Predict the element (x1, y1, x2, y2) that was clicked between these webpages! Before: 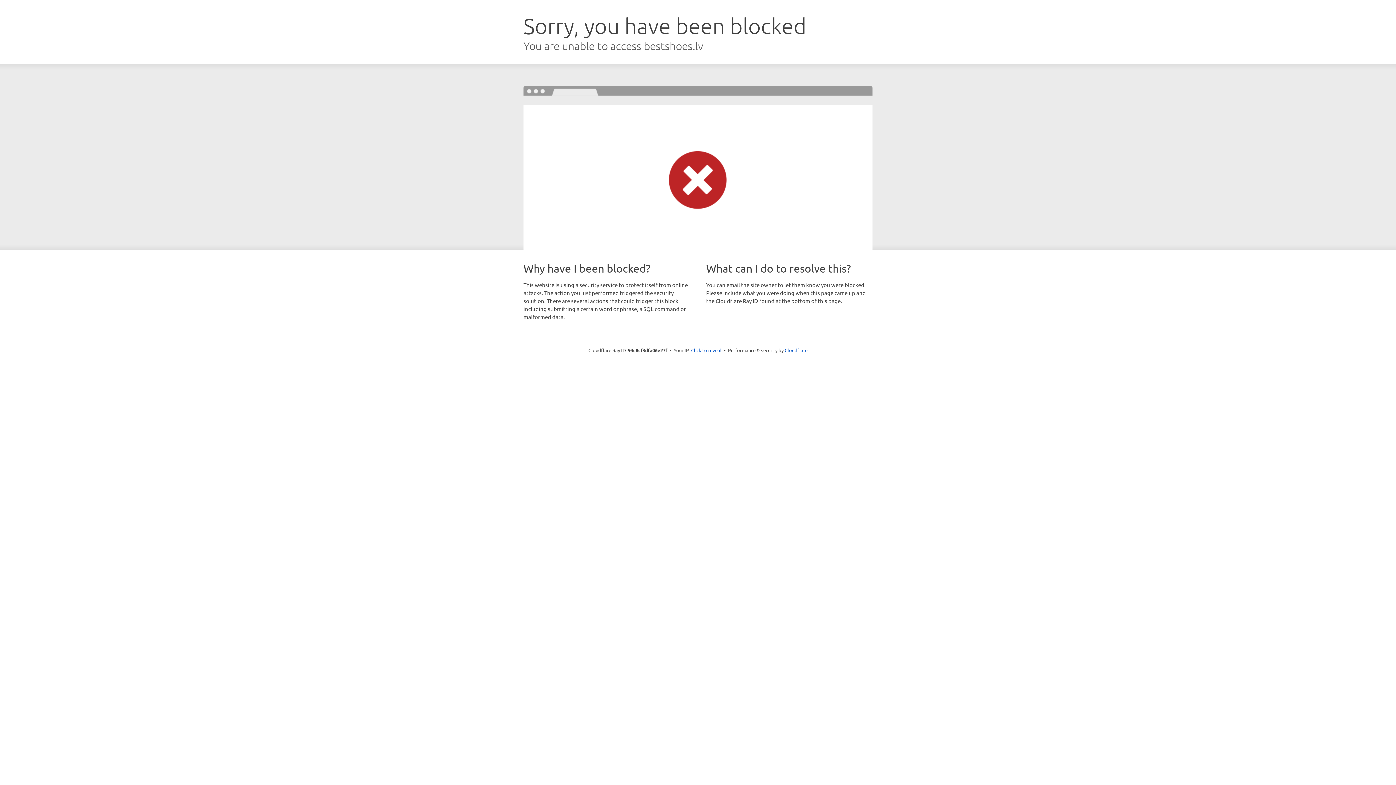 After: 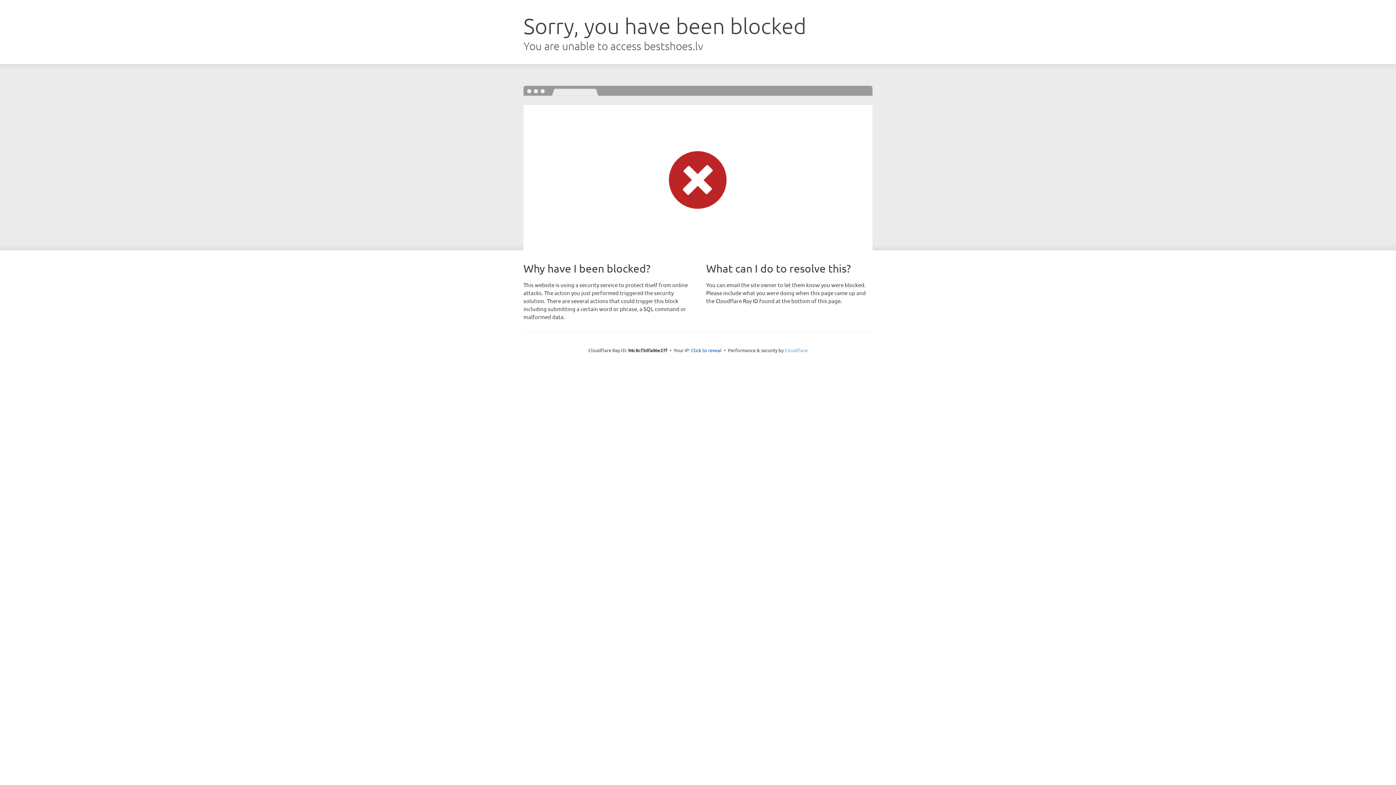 Action: bbox: (784, 347, 807, 353) label: Cloudflare